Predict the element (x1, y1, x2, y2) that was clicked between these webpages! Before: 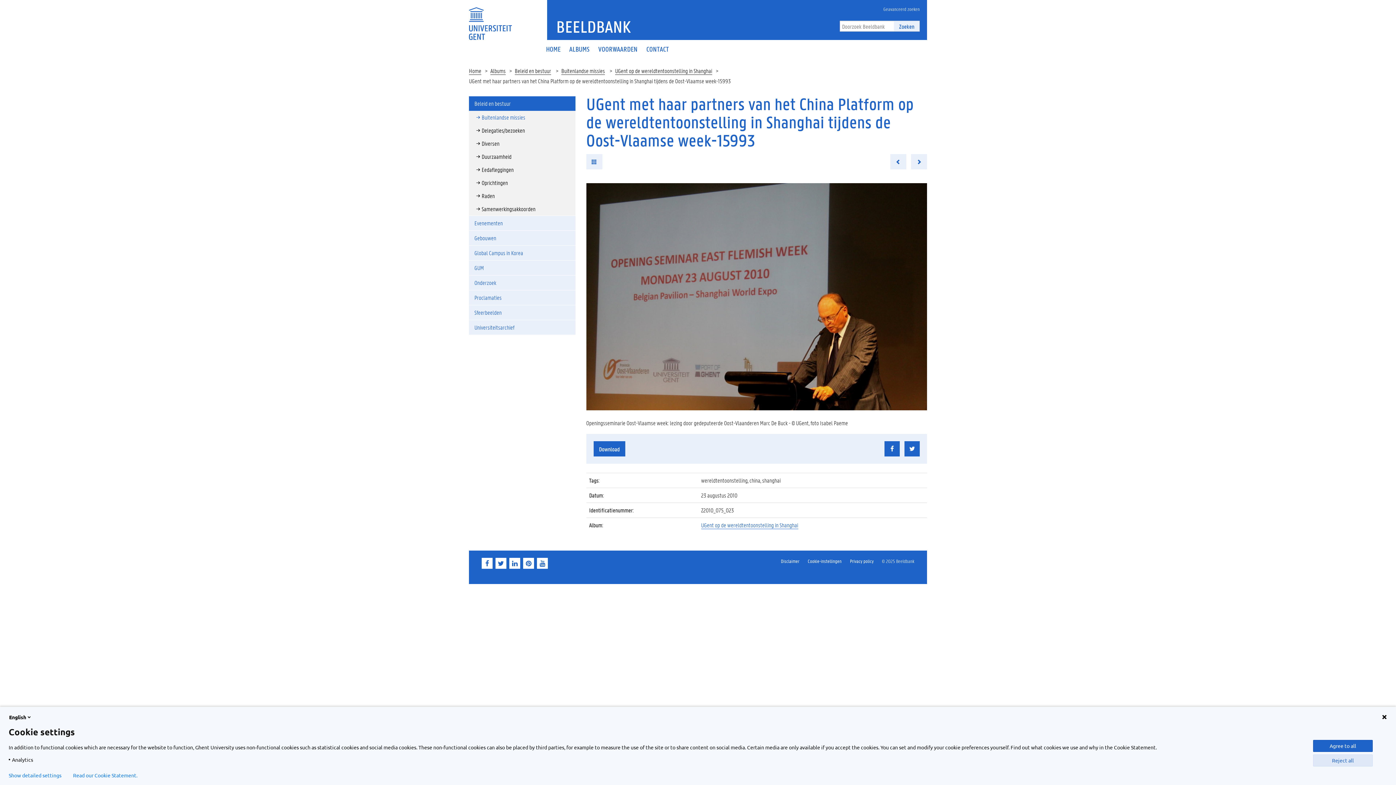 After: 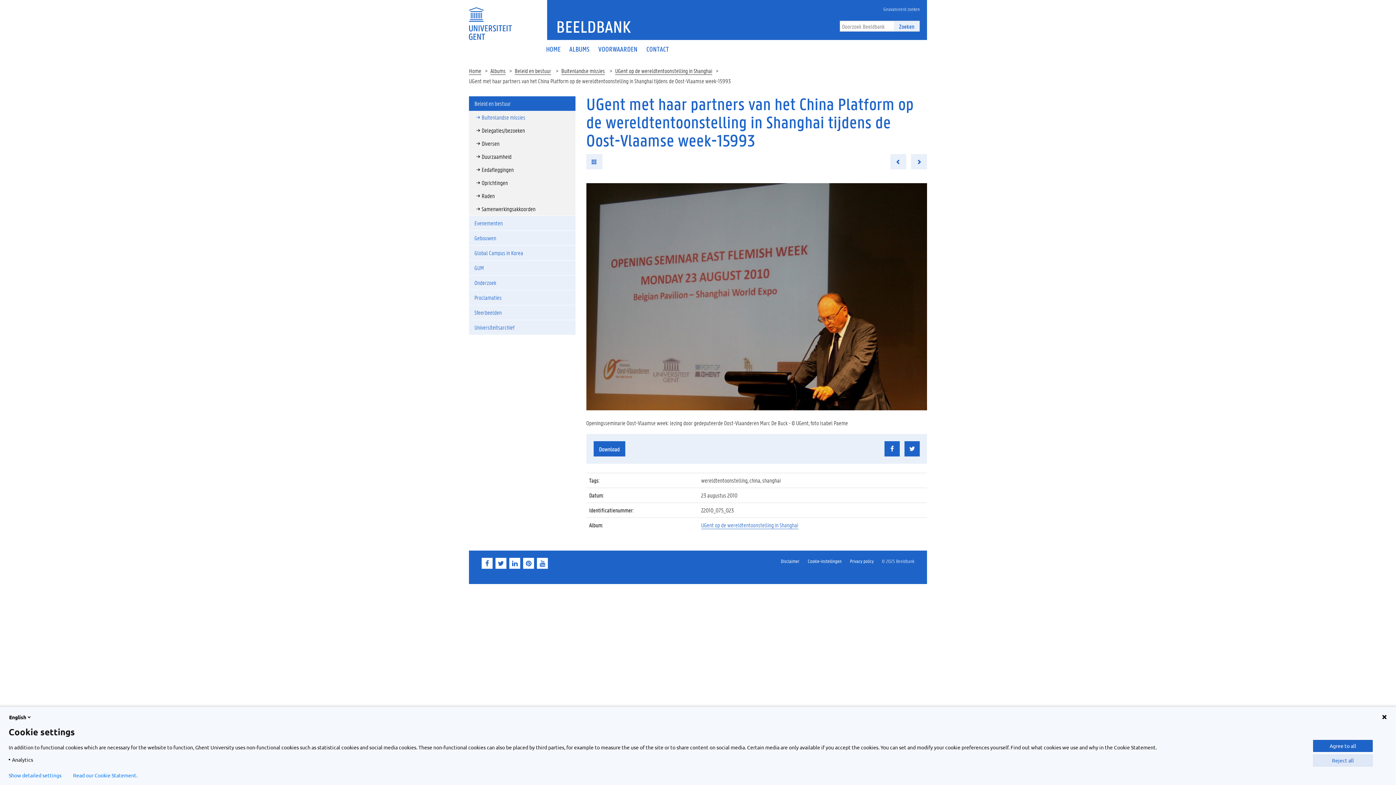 Action: bbox: (481, 558, 492, 569)